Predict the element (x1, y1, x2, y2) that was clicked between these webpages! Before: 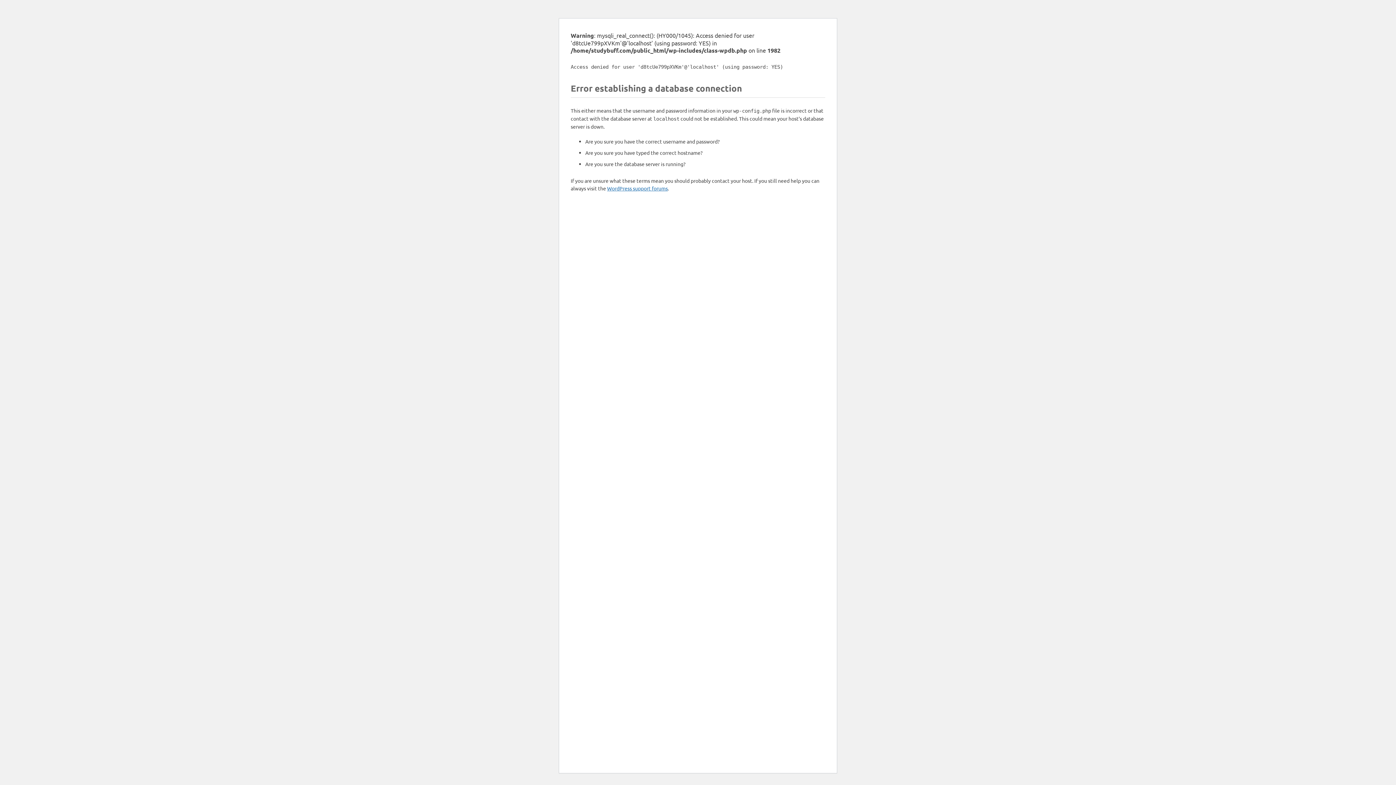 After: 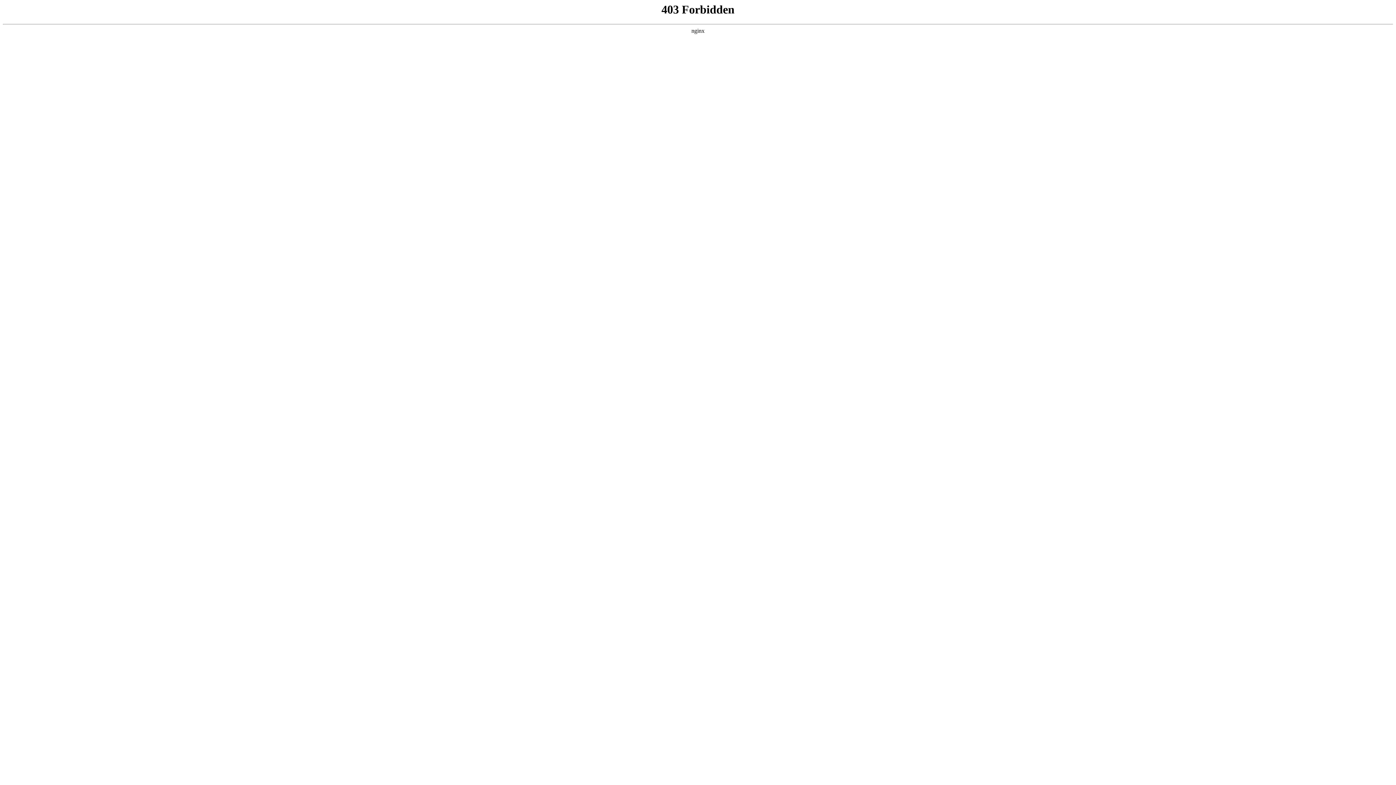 Action: bbox: (607, 185, 668, 191) label: WordPress support forums